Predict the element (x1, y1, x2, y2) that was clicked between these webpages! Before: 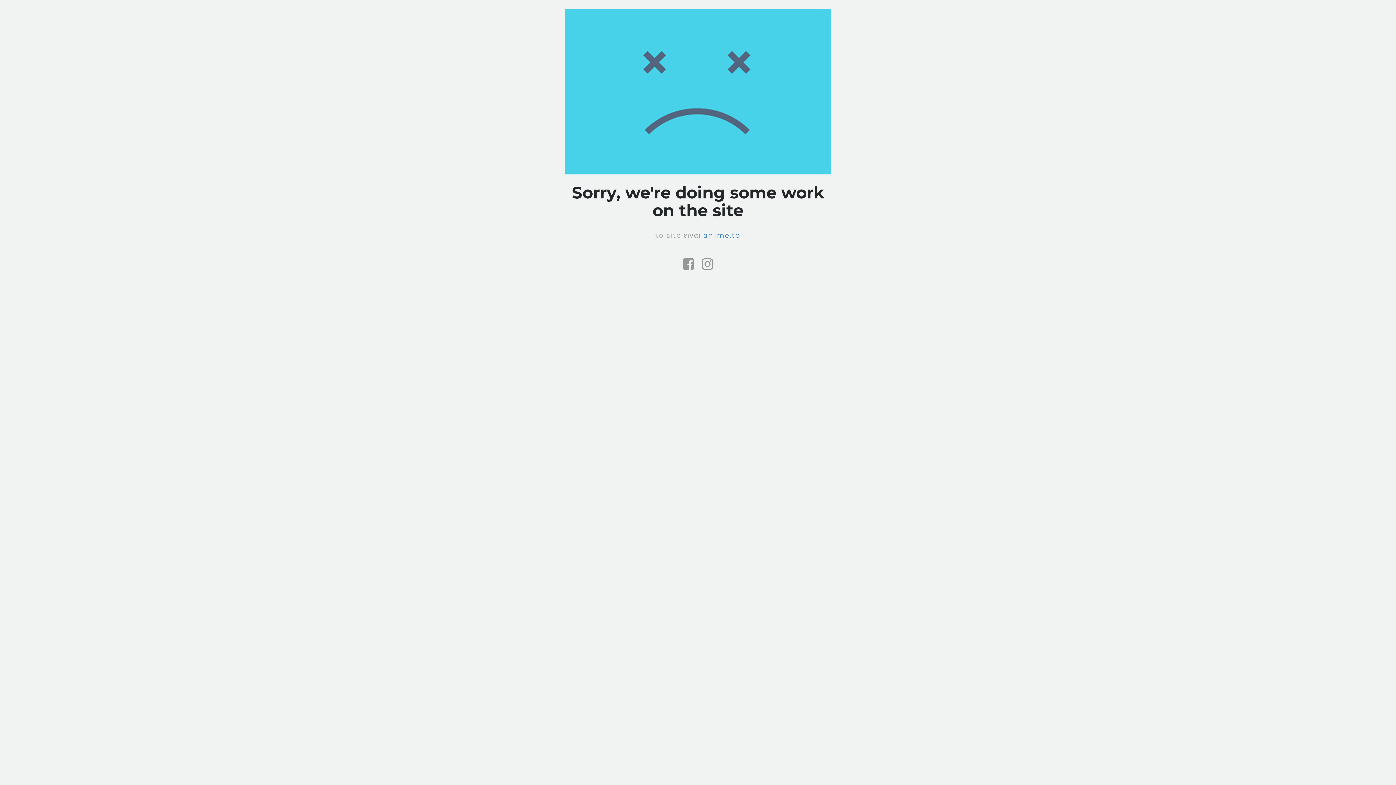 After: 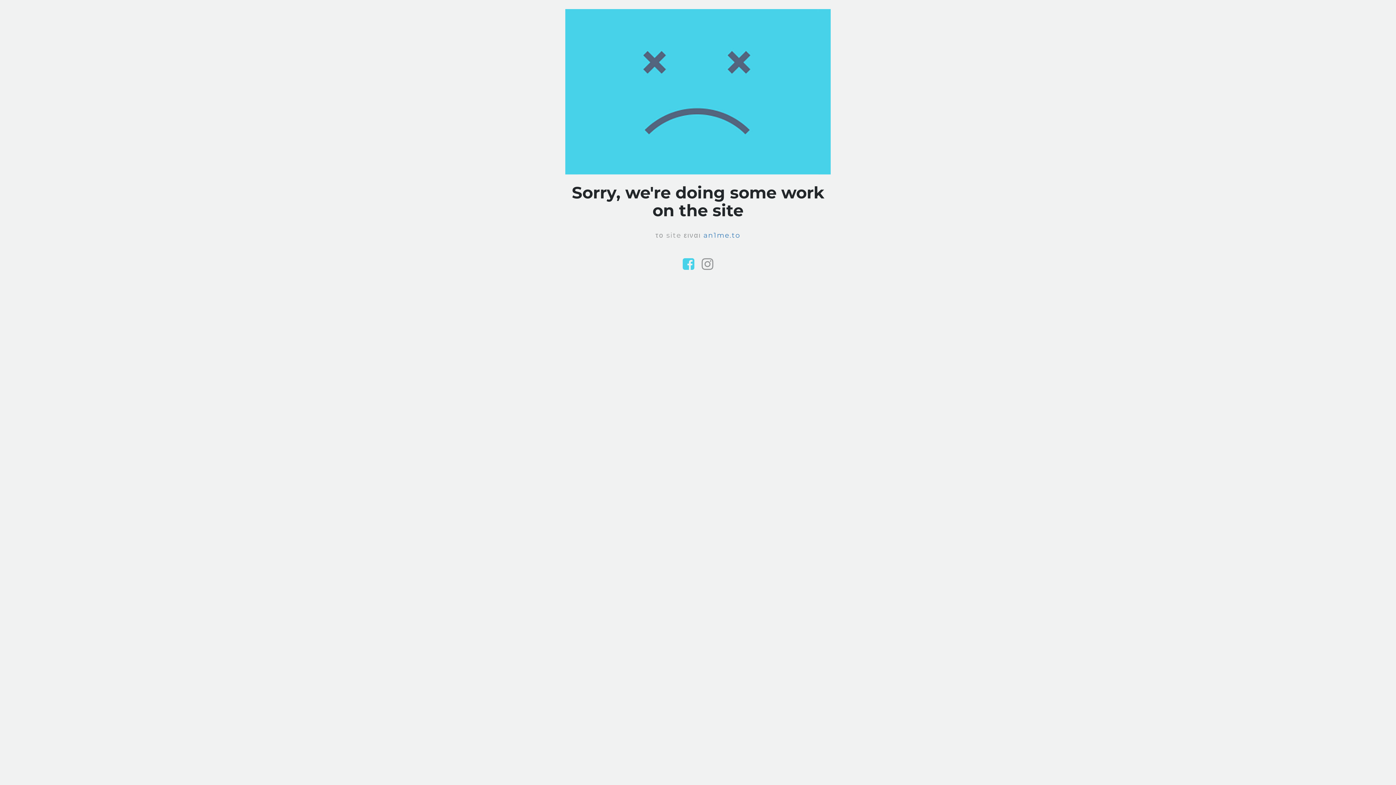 Action: bbox: (679, 265, 698, 270)